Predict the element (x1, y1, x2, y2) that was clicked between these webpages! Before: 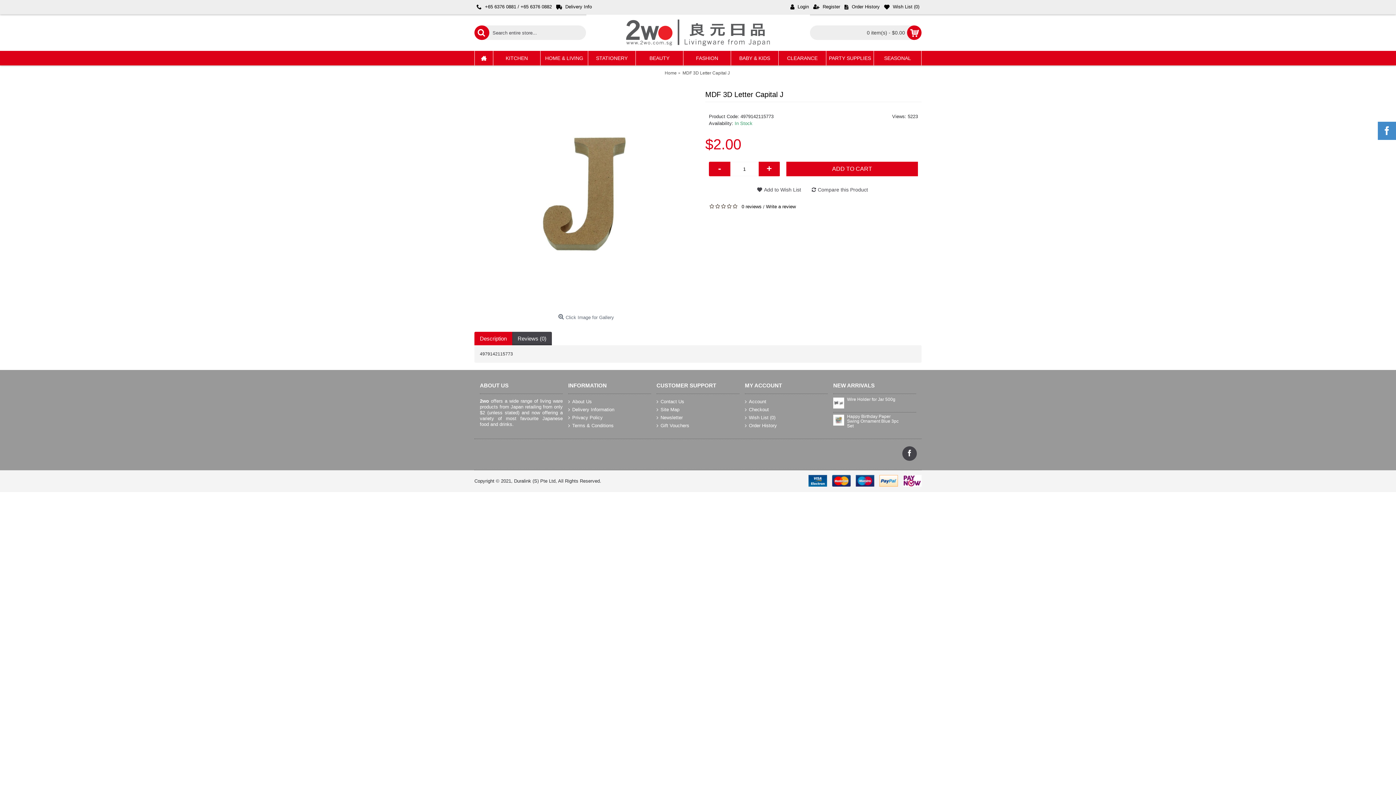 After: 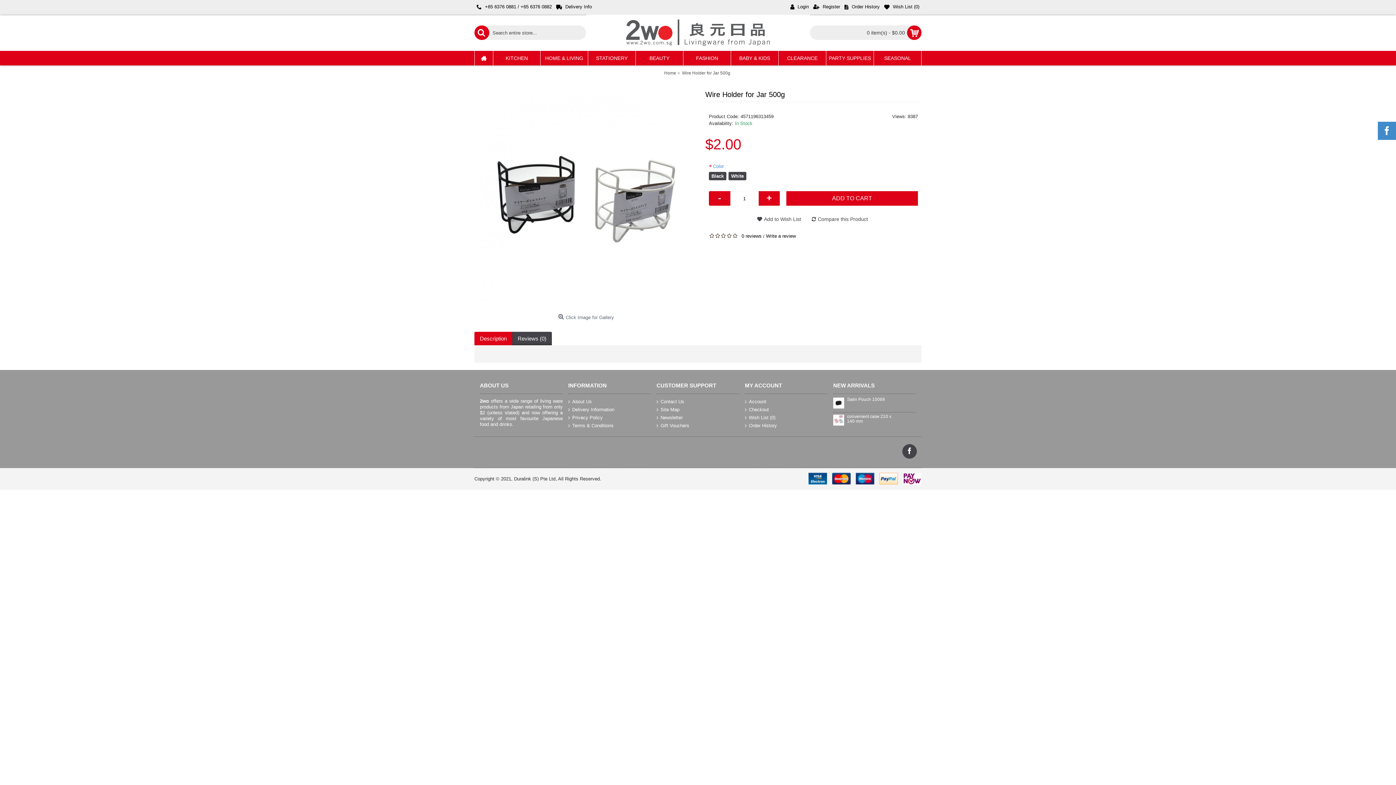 Action: bbox: (847, 397, 898, 402) label: Wire Holder for Jar 500g